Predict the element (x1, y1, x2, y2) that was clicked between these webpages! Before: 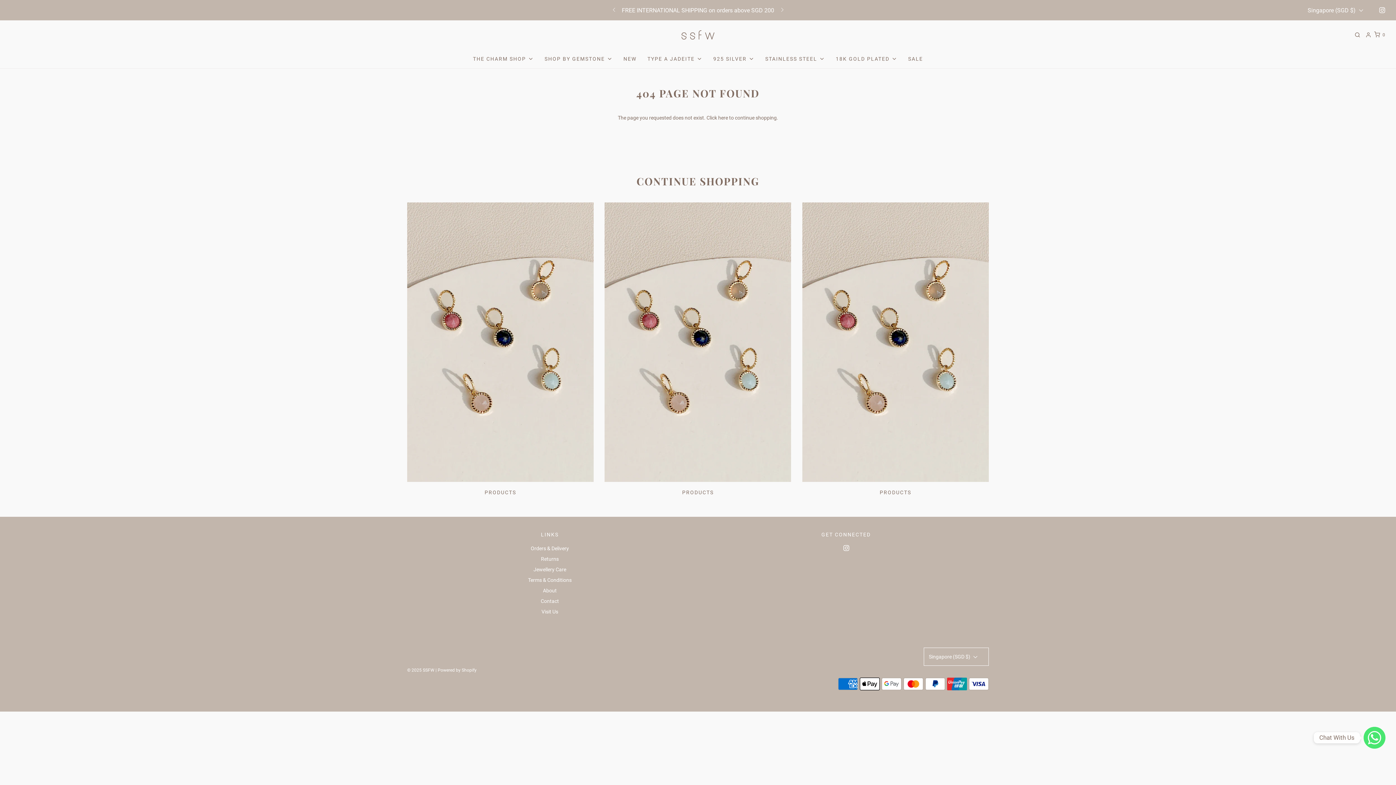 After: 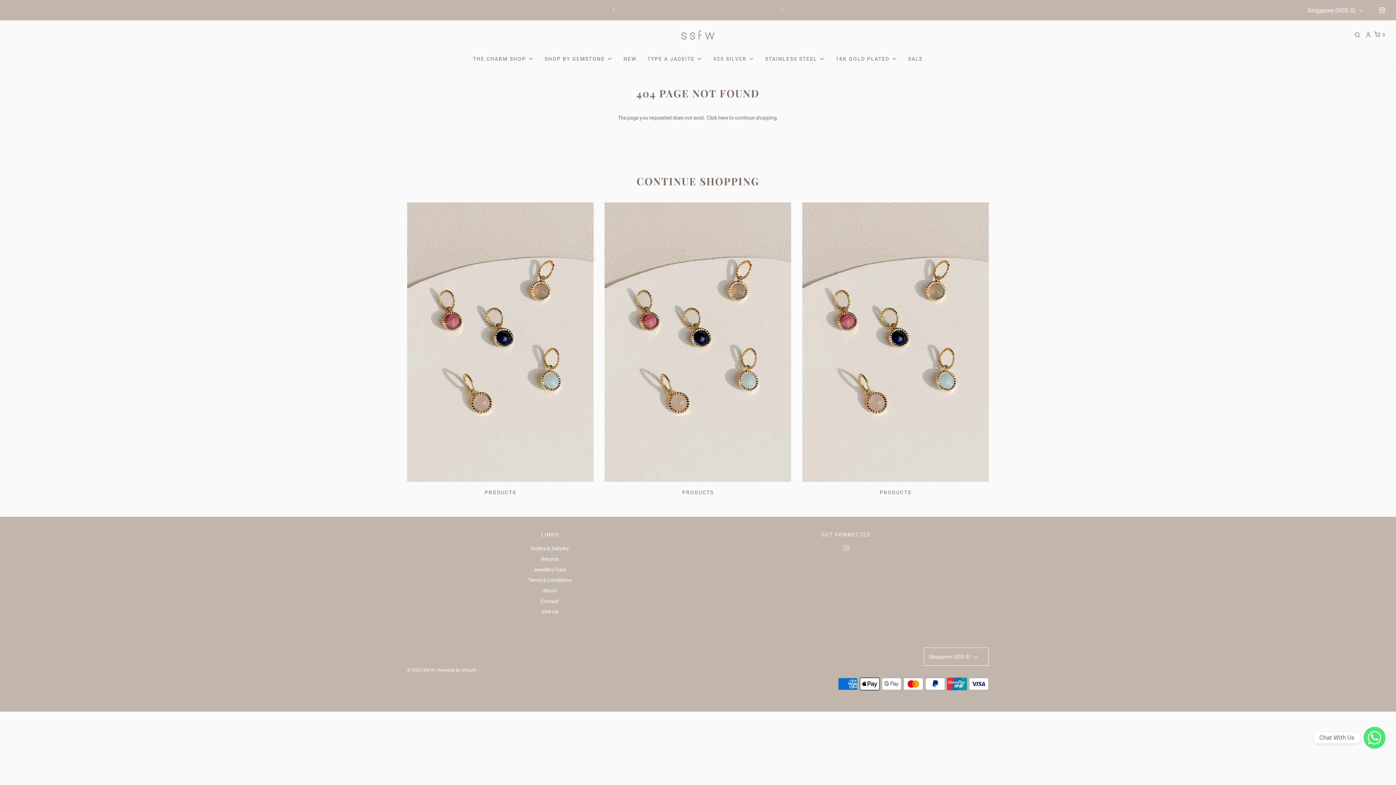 Action: bbox: (838, 540, 854, 556)